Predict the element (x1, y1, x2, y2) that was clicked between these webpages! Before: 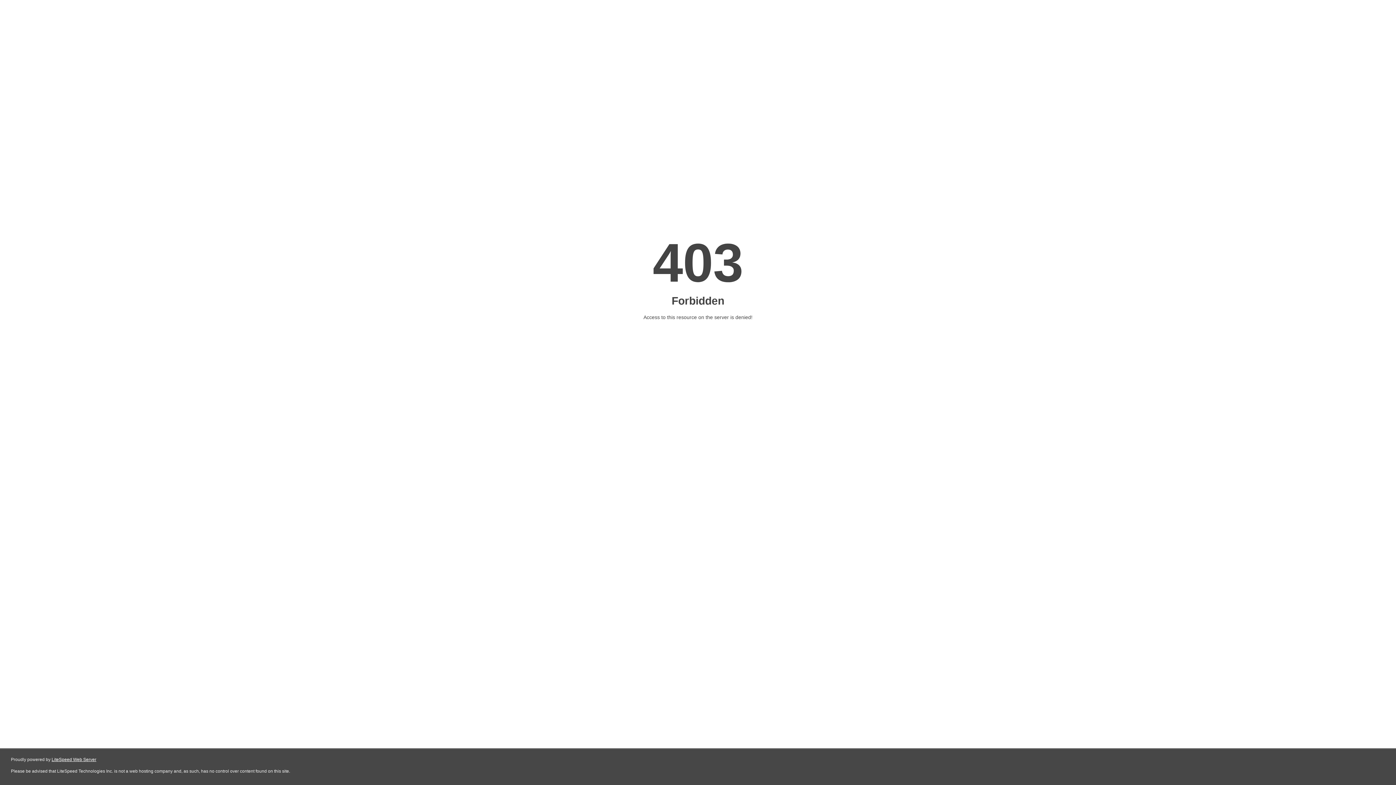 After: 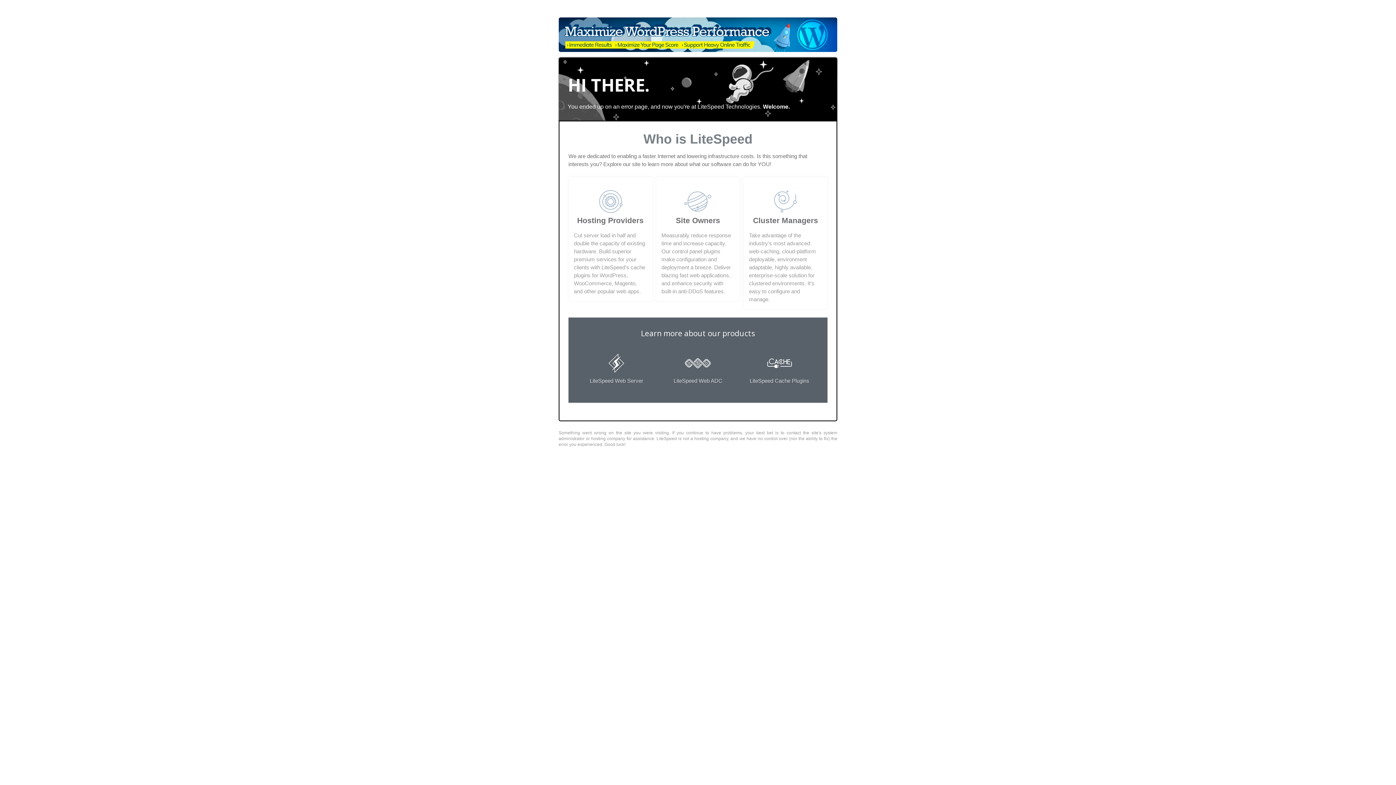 Action: bbox: (51, 757, 96, 762) label: LiteSpeed Web Server